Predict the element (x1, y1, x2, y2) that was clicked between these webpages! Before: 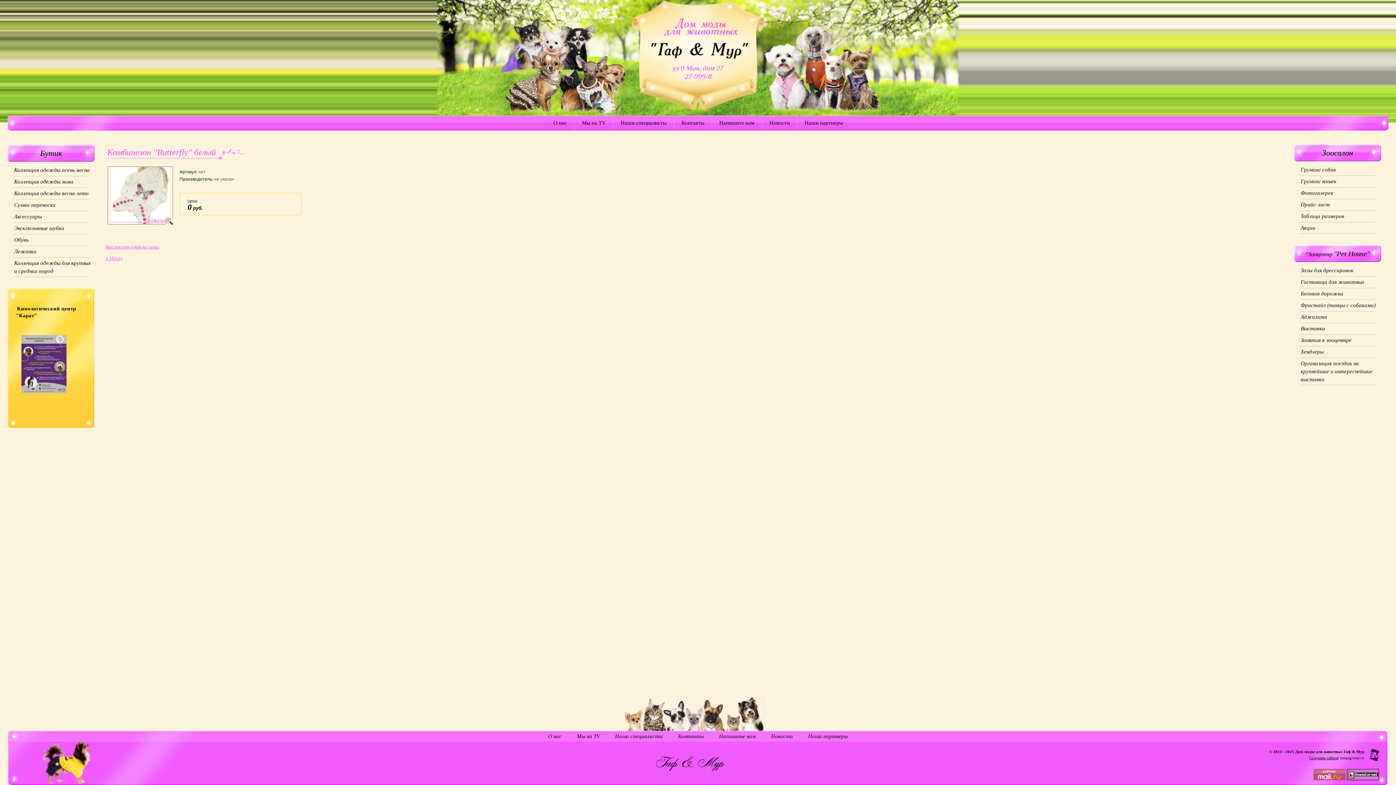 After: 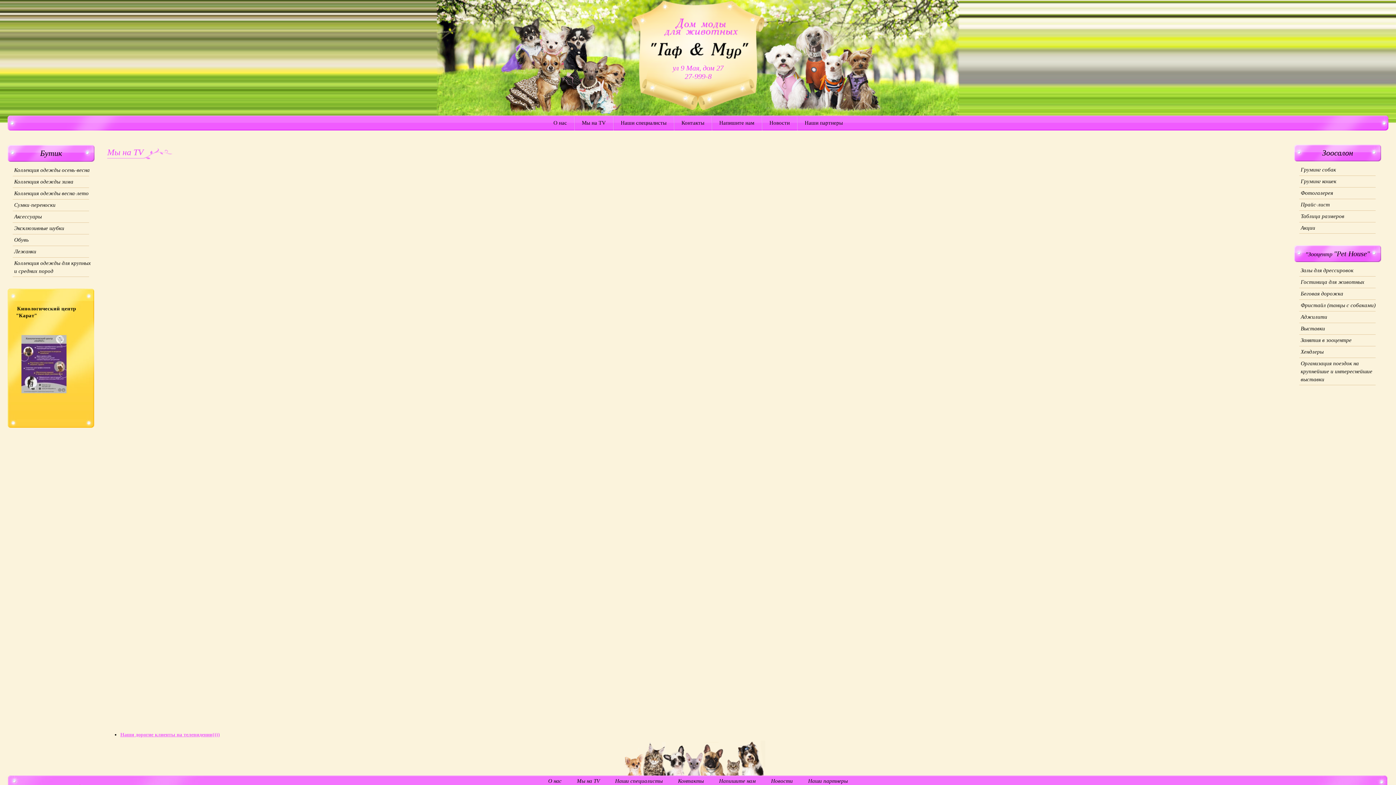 Action: label: Мы на TV bbox: (577, 733, 600, 739)